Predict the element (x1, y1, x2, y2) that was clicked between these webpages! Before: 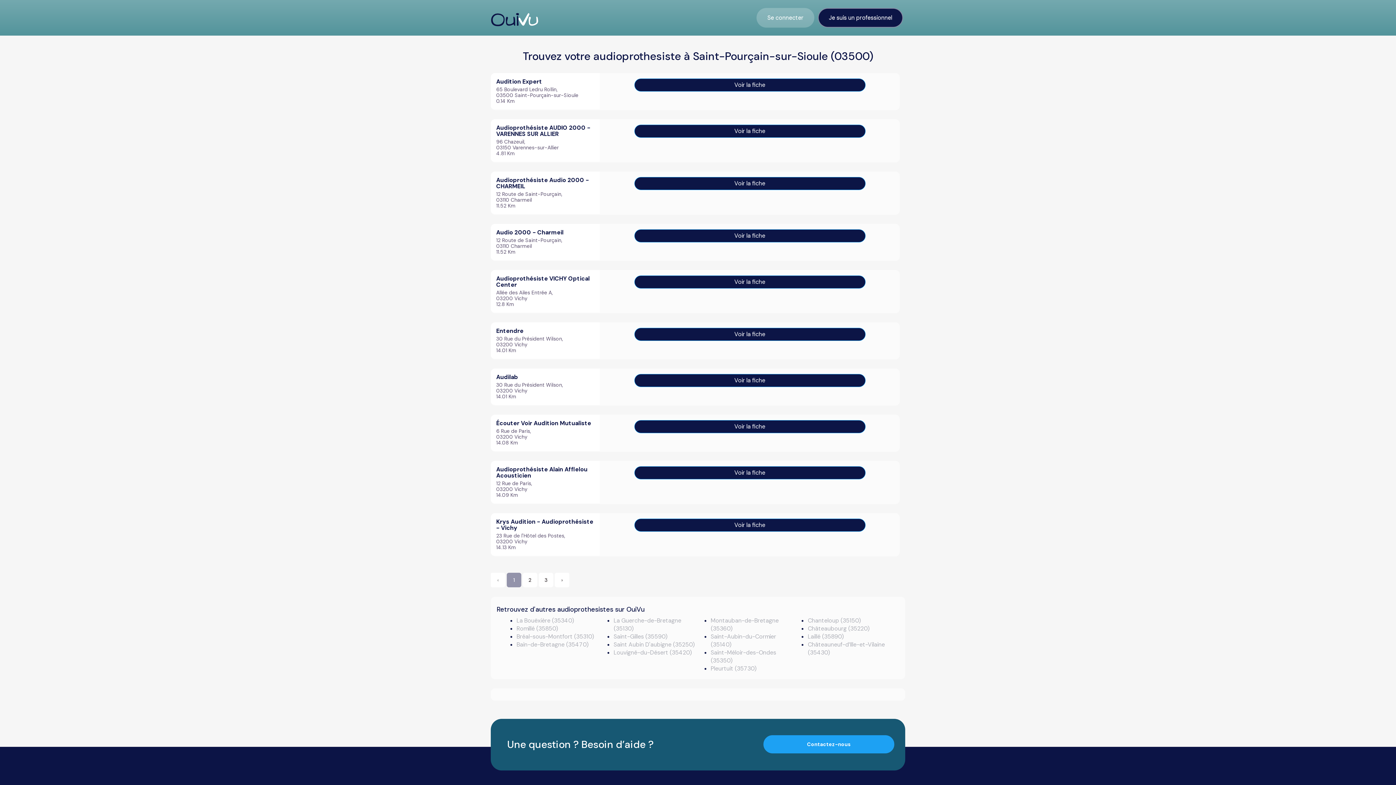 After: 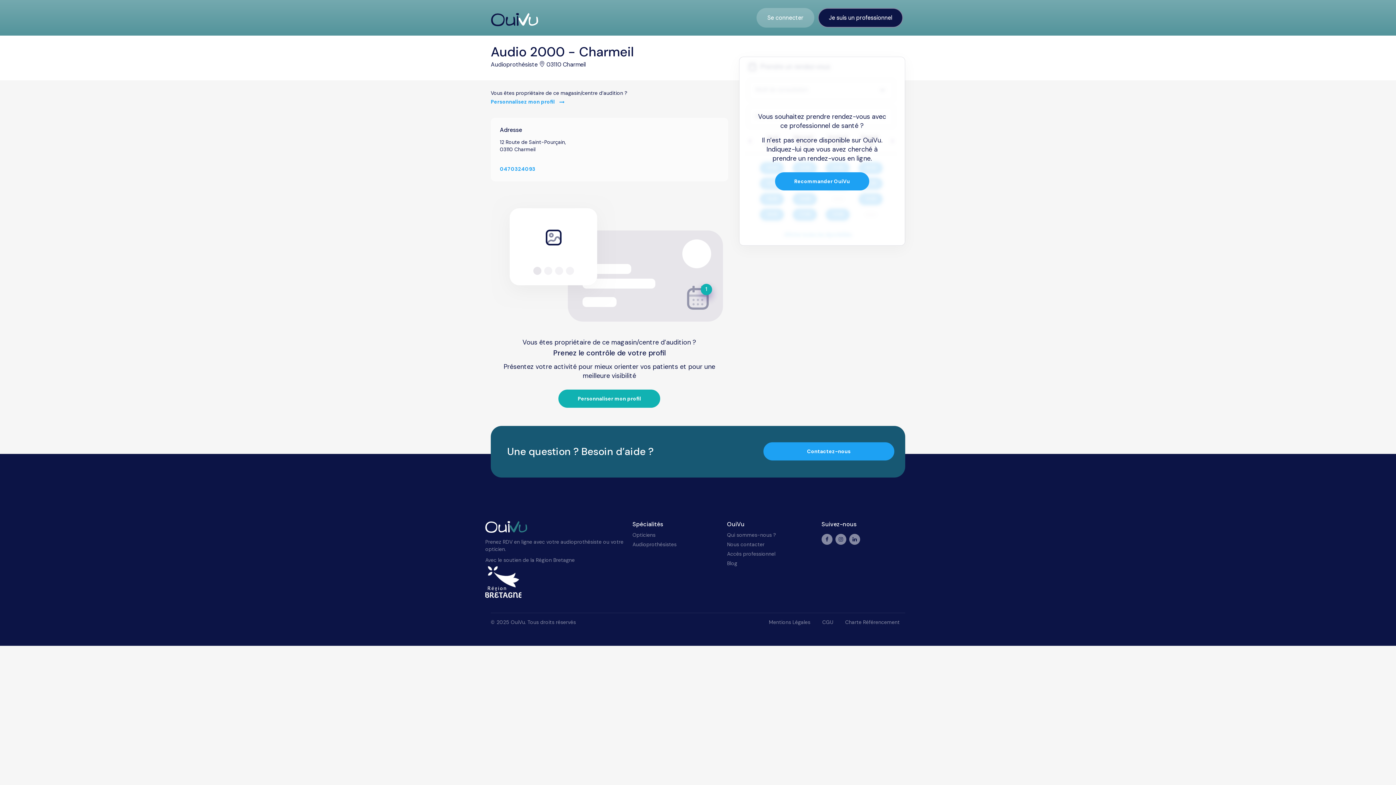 Action: label: Voir la fiche bbox: (634, 229, 865, 242)